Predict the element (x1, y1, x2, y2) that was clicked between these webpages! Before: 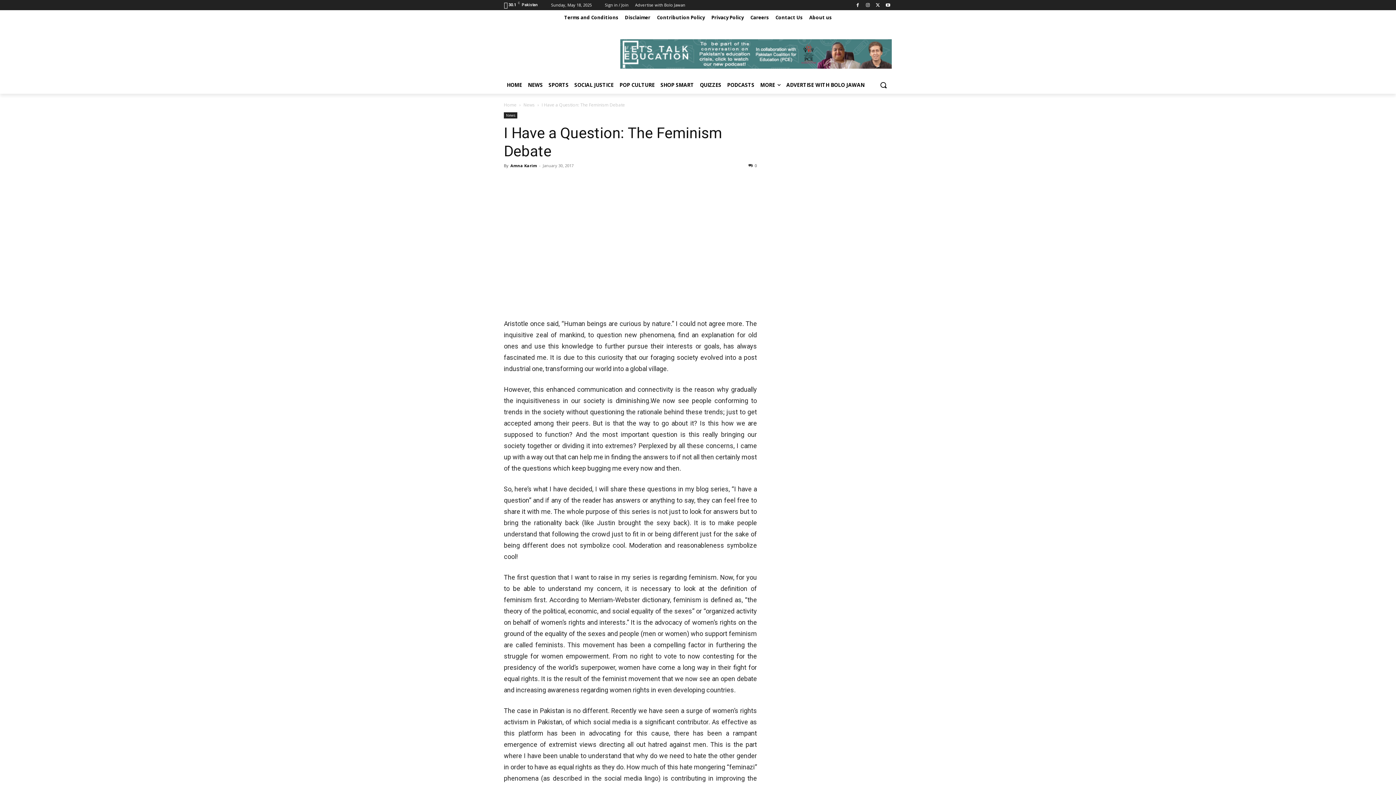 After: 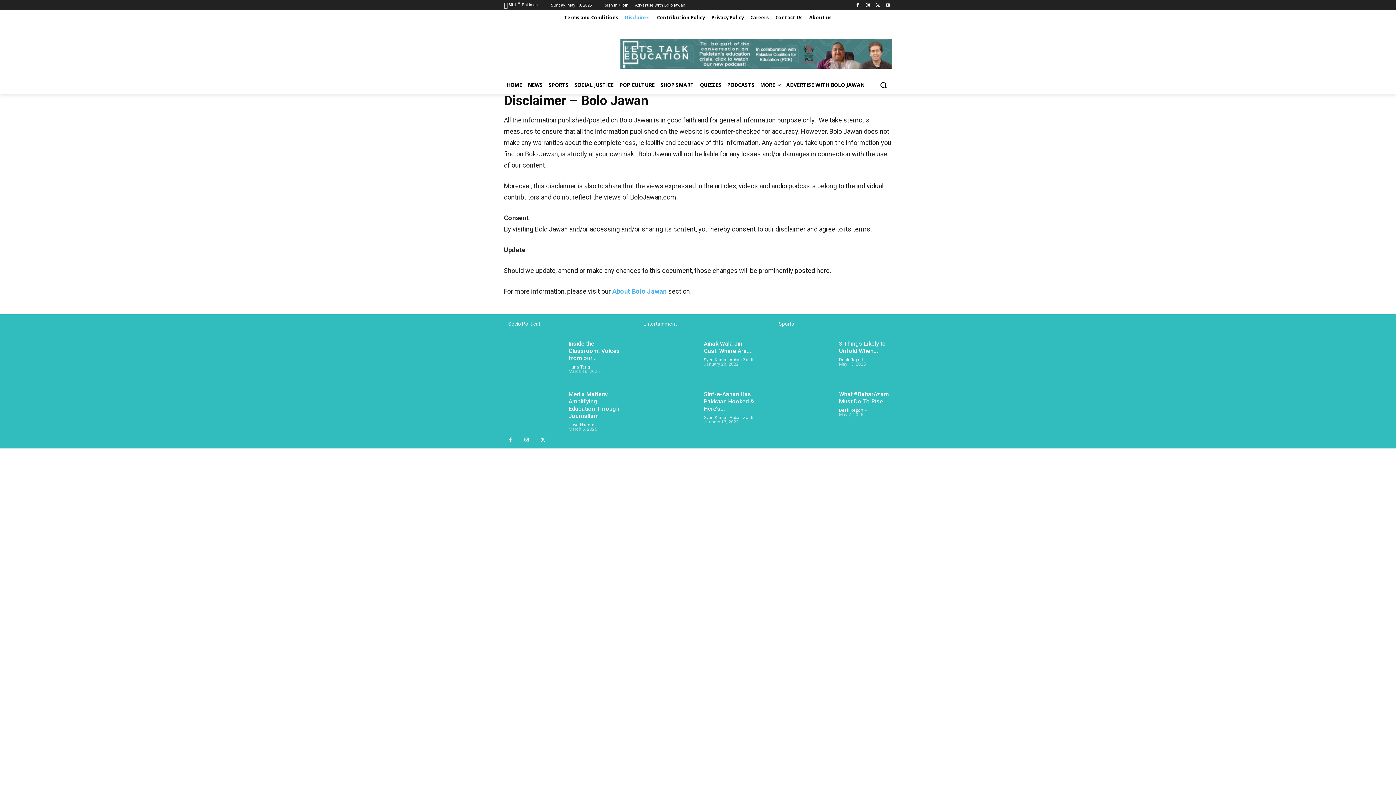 Action: bbox: (621, 10, 653, 25) label: Disclaimer